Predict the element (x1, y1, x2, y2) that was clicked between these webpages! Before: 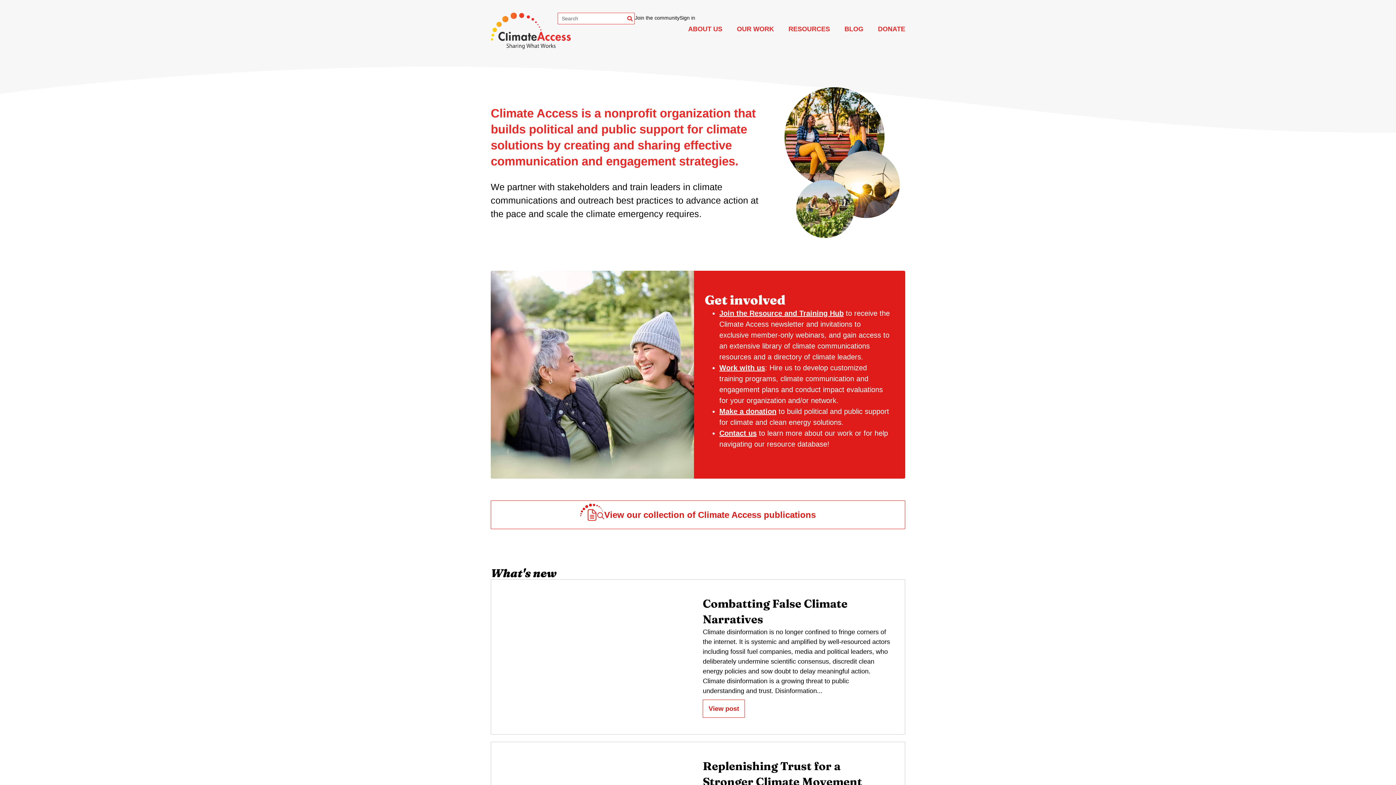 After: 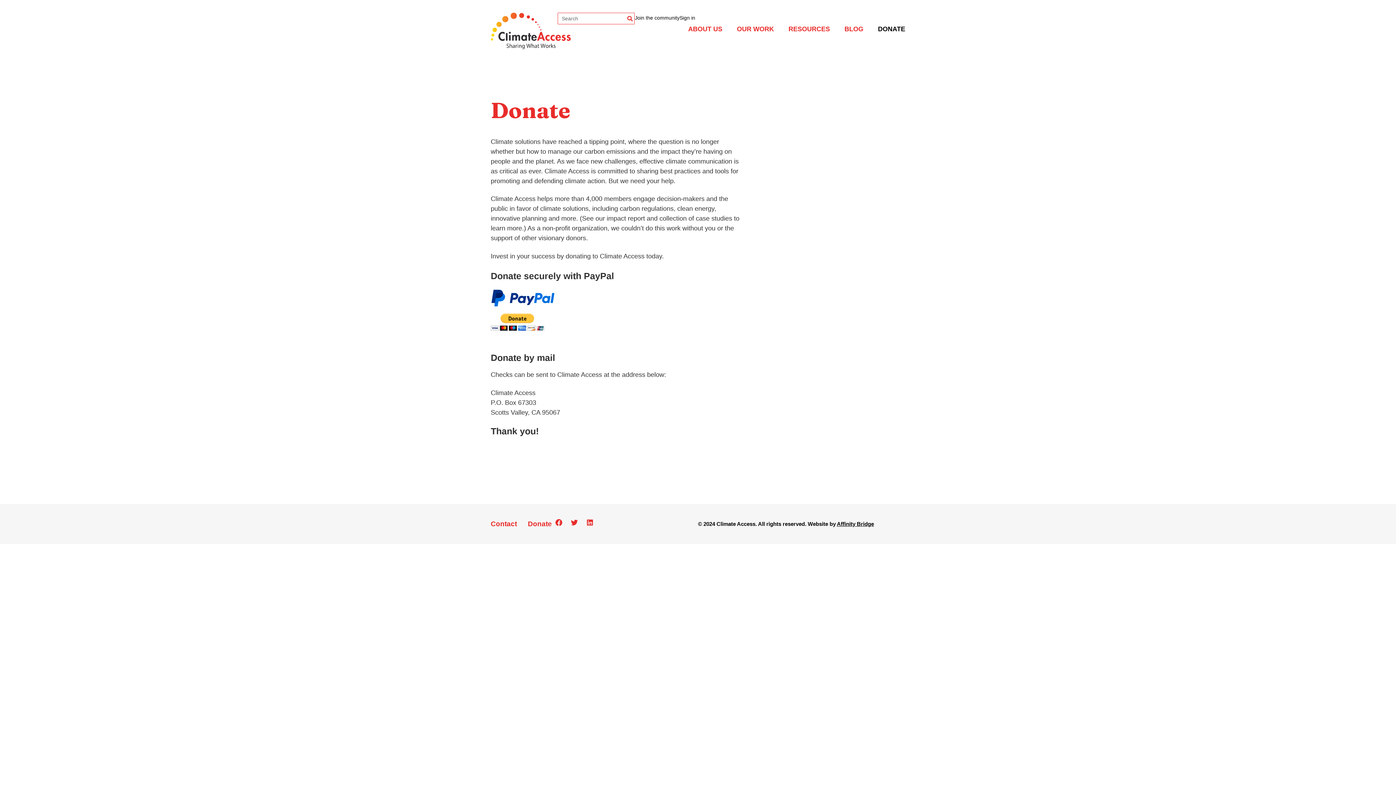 Action: label: Make a donation bbox: (719, 407, 776, 415)